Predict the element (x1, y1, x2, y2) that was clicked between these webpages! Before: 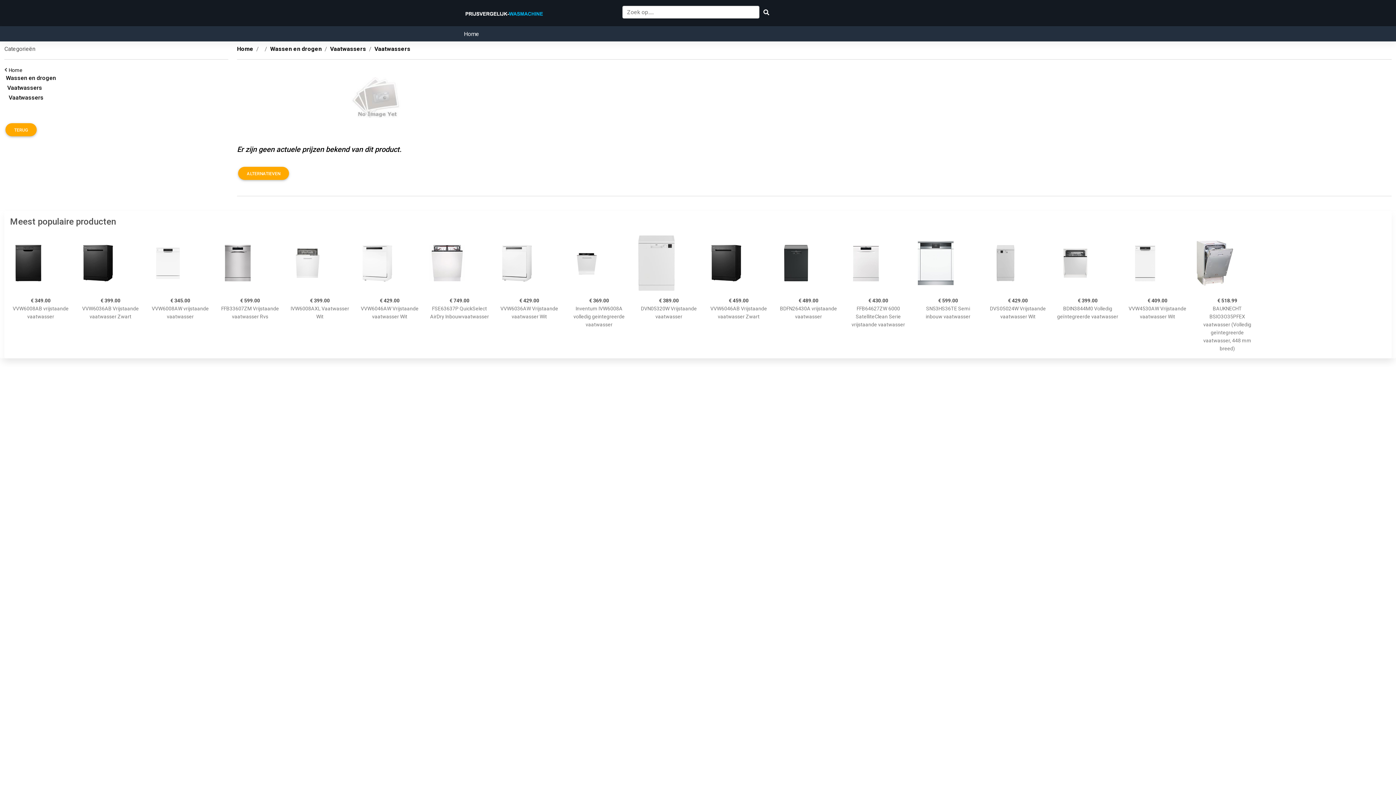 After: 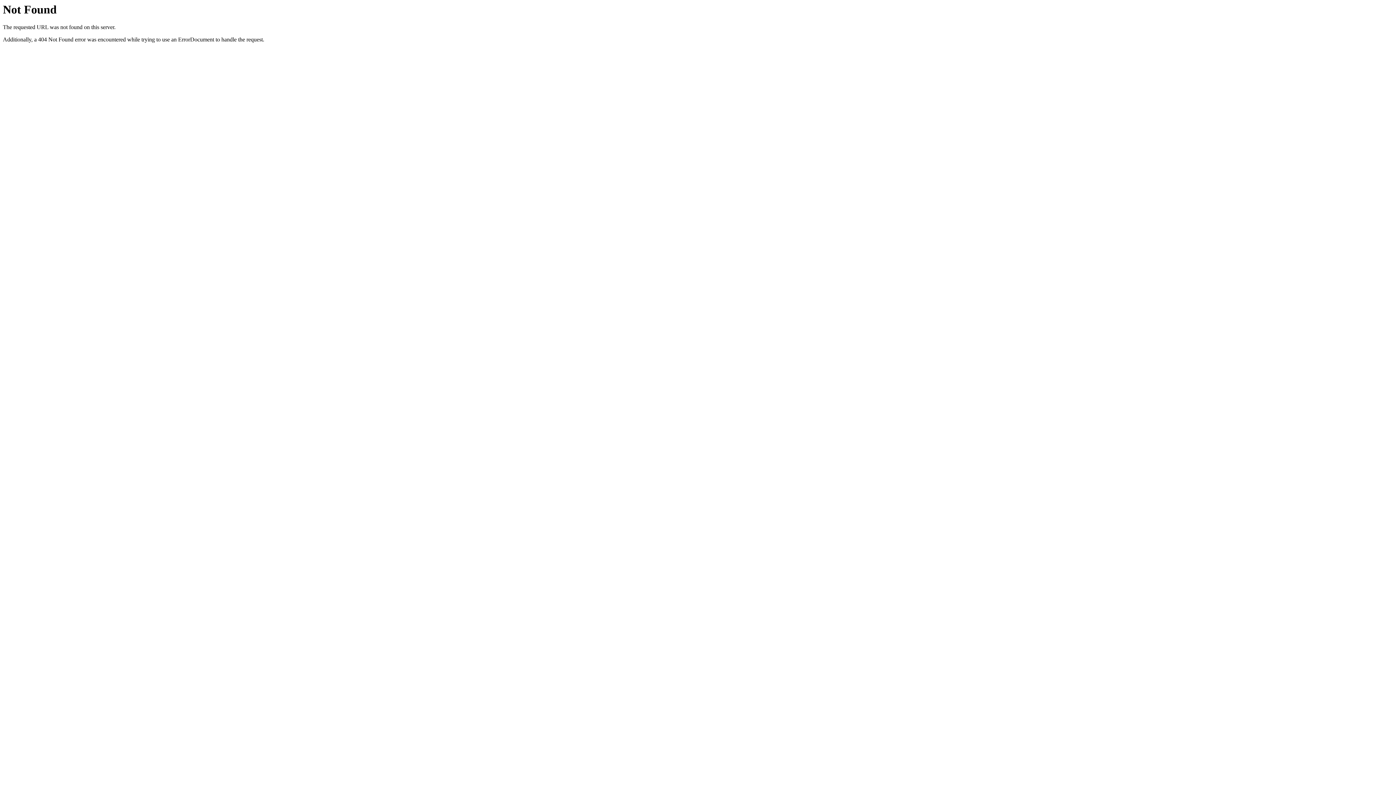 Action: bbox: (80, 232, 141, 293)